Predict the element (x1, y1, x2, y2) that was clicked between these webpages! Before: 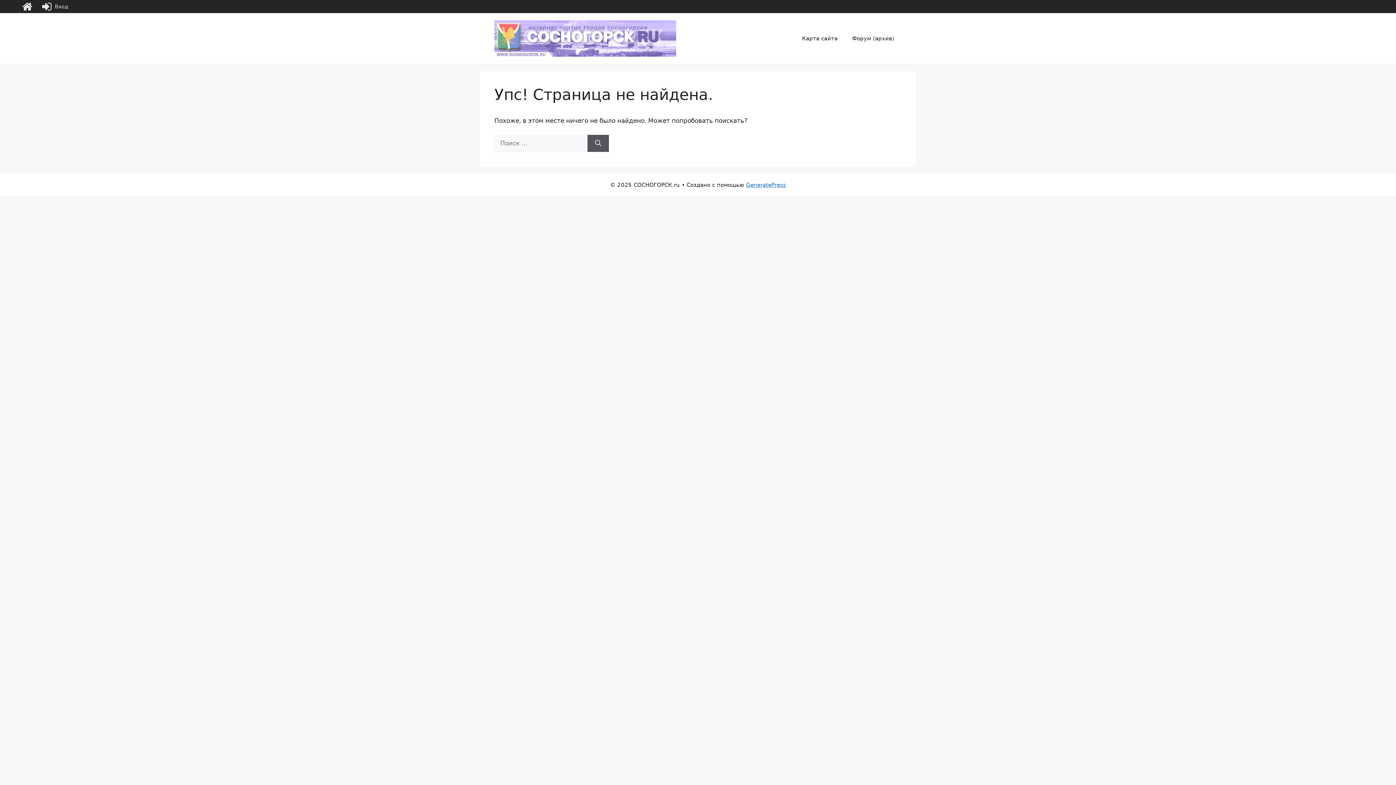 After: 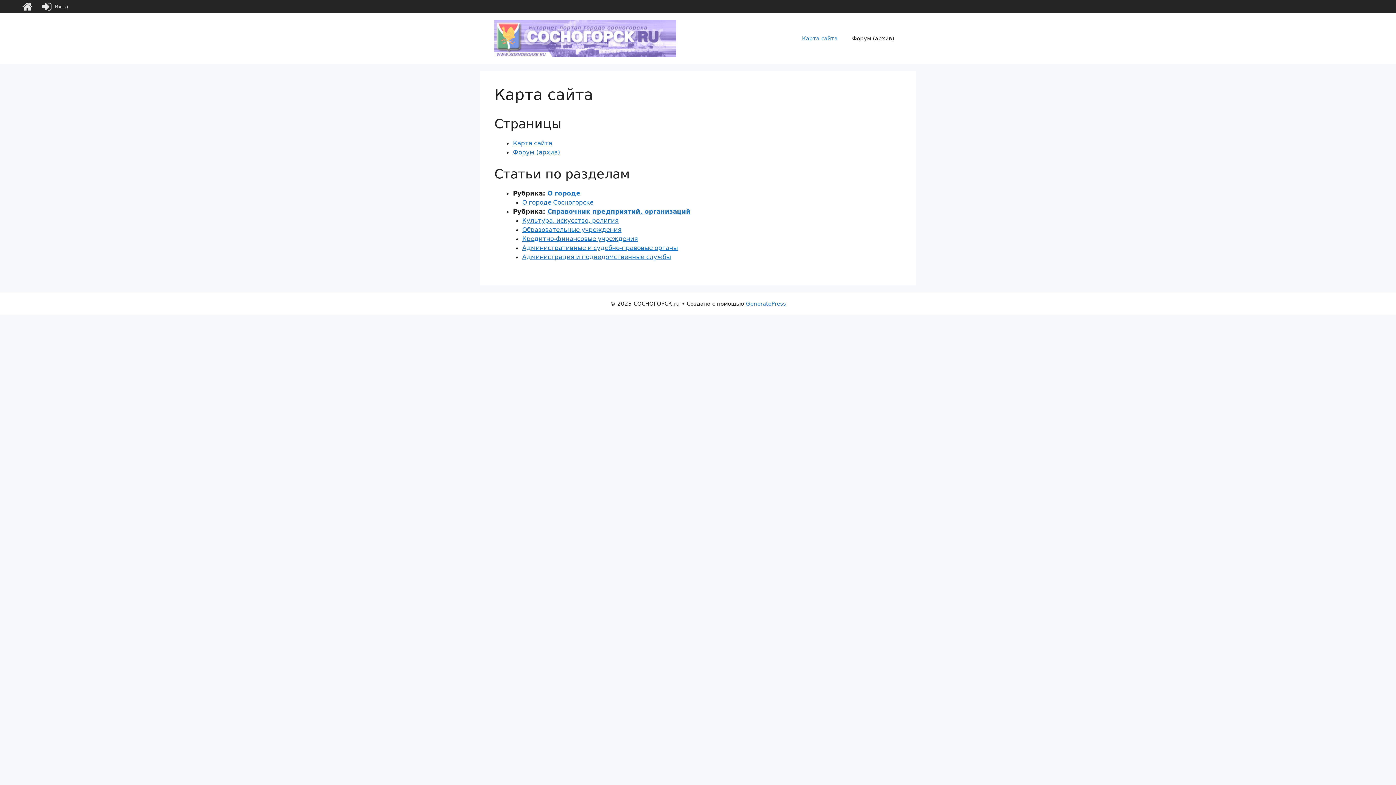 Action: bbox: (794, 27, 845, 49) label: Карта сайта